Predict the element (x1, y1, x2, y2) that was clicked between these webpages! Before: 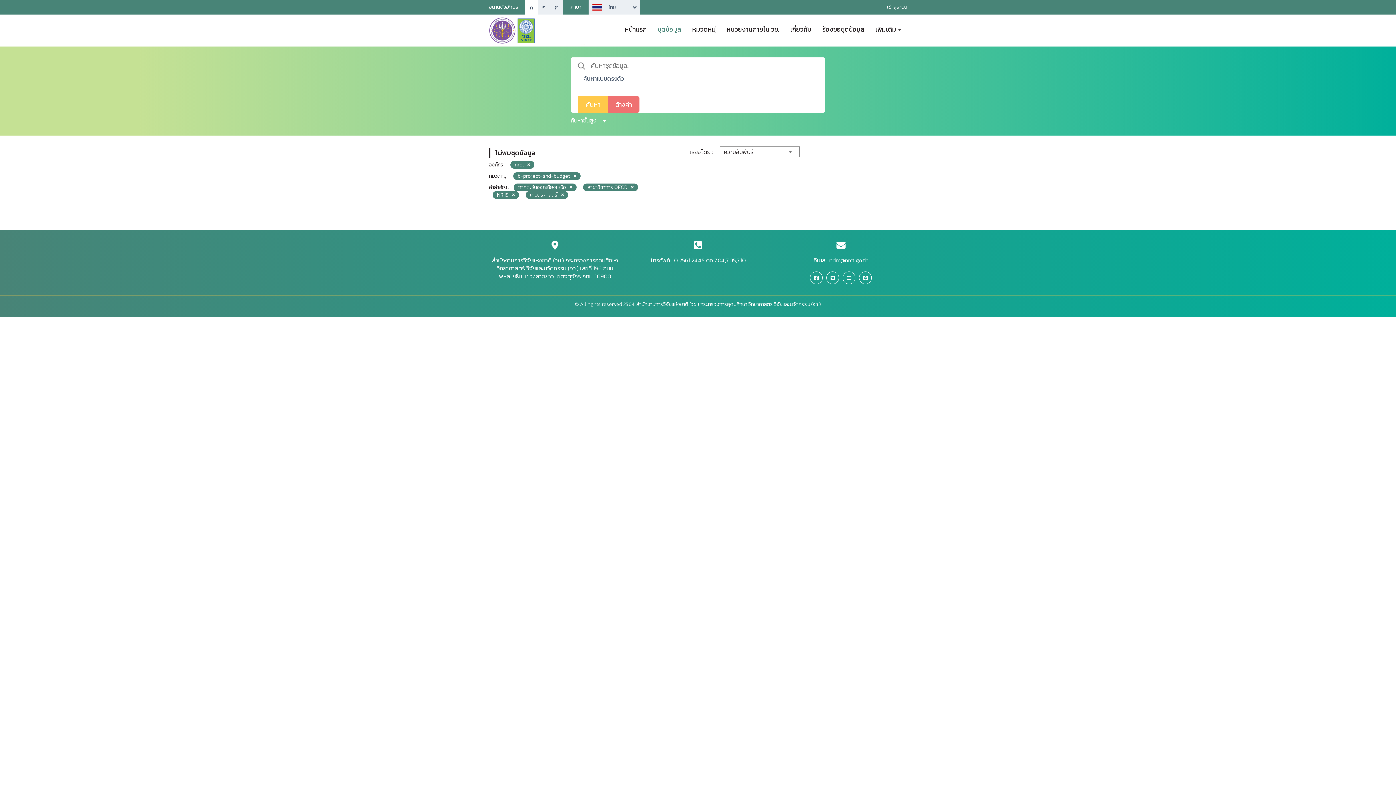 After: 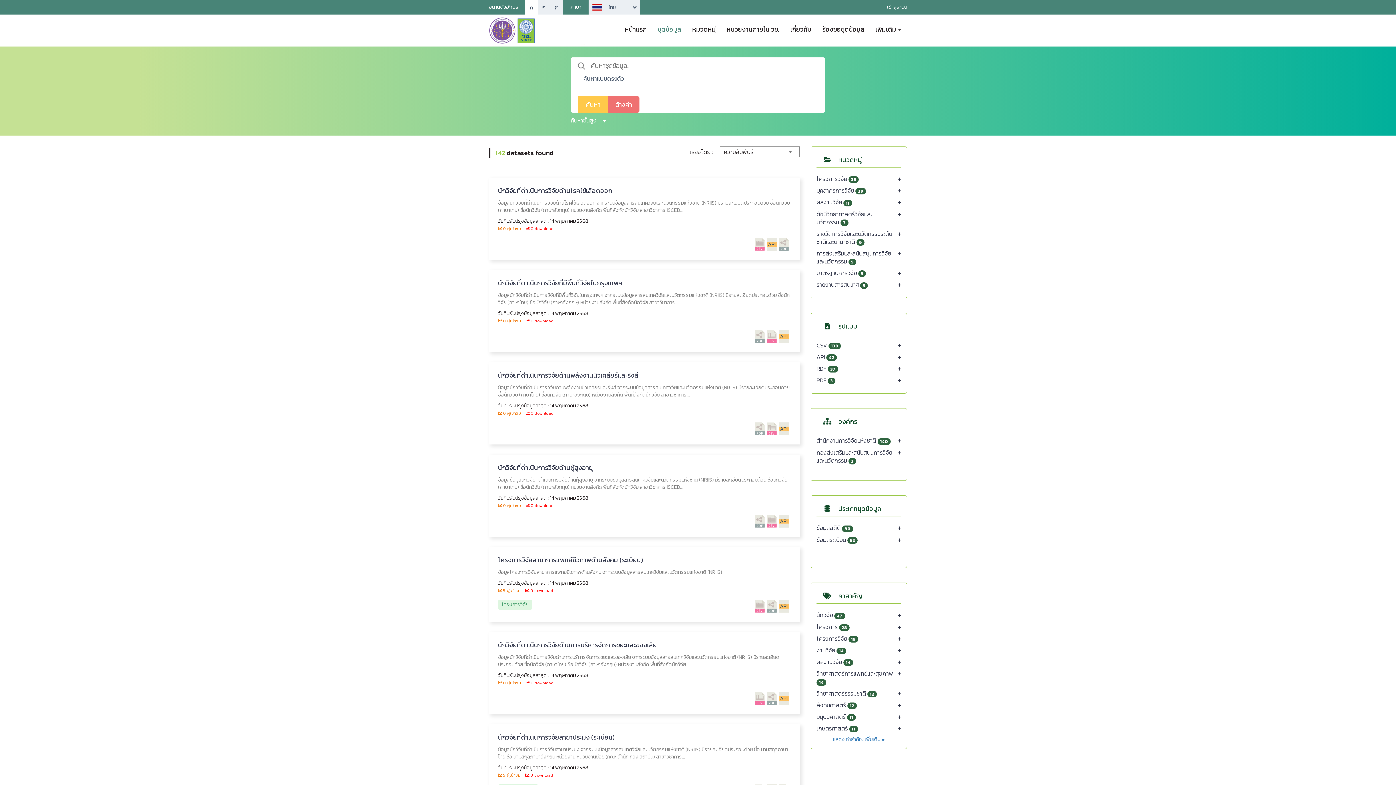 Action: bbox: (578, 96, 608, 112) label: ค้นหา